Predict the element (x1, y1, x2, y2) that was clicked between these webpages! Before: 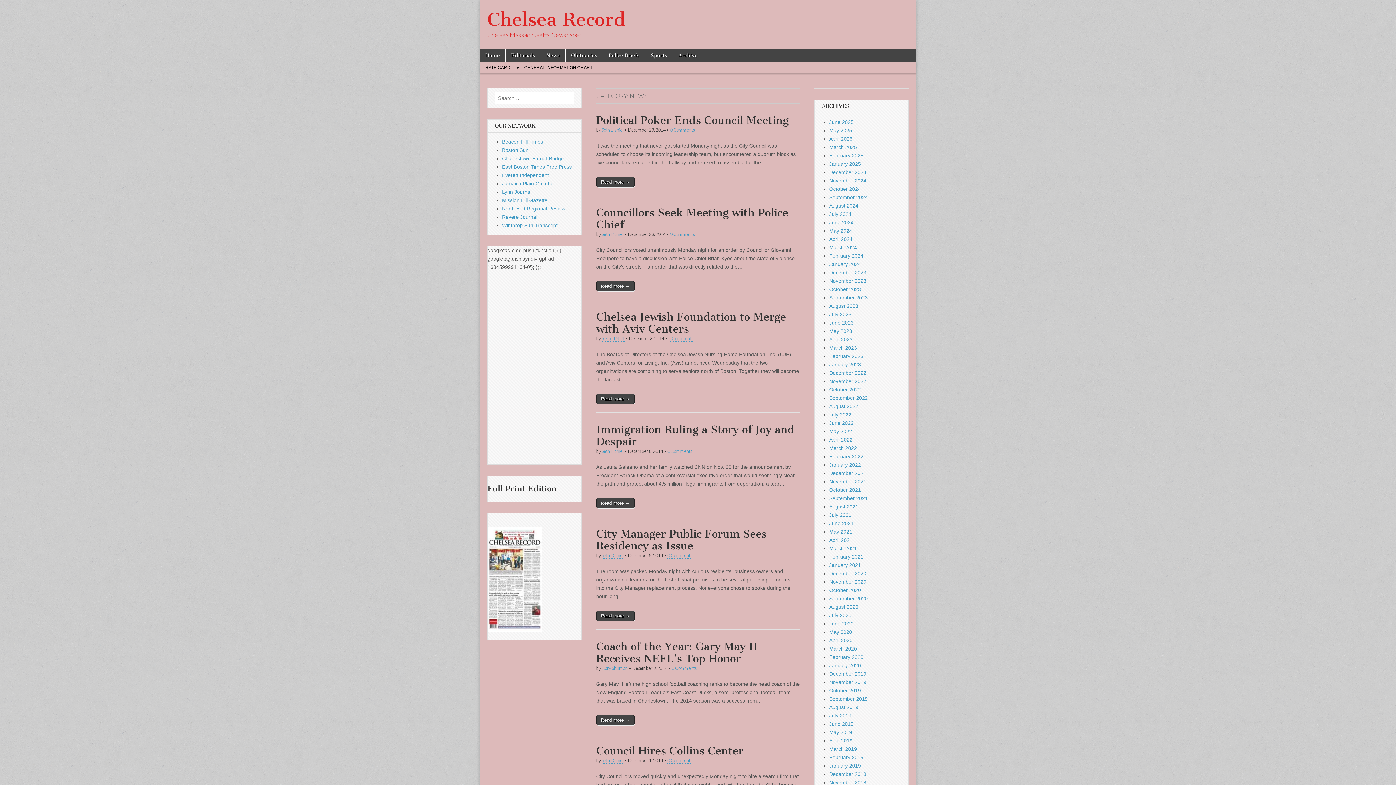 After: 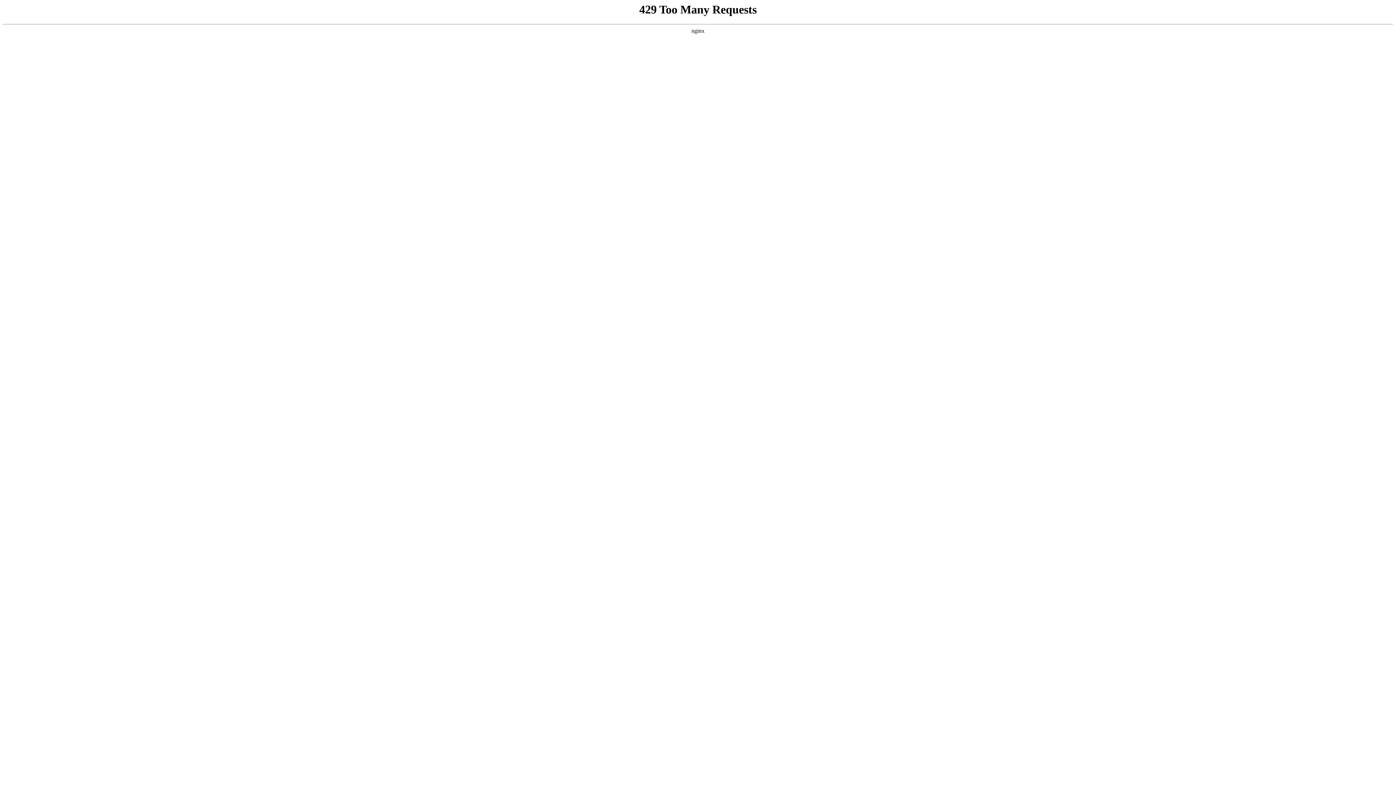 Action: label: 0 Comments bbox: (667, 553, 692, 558)